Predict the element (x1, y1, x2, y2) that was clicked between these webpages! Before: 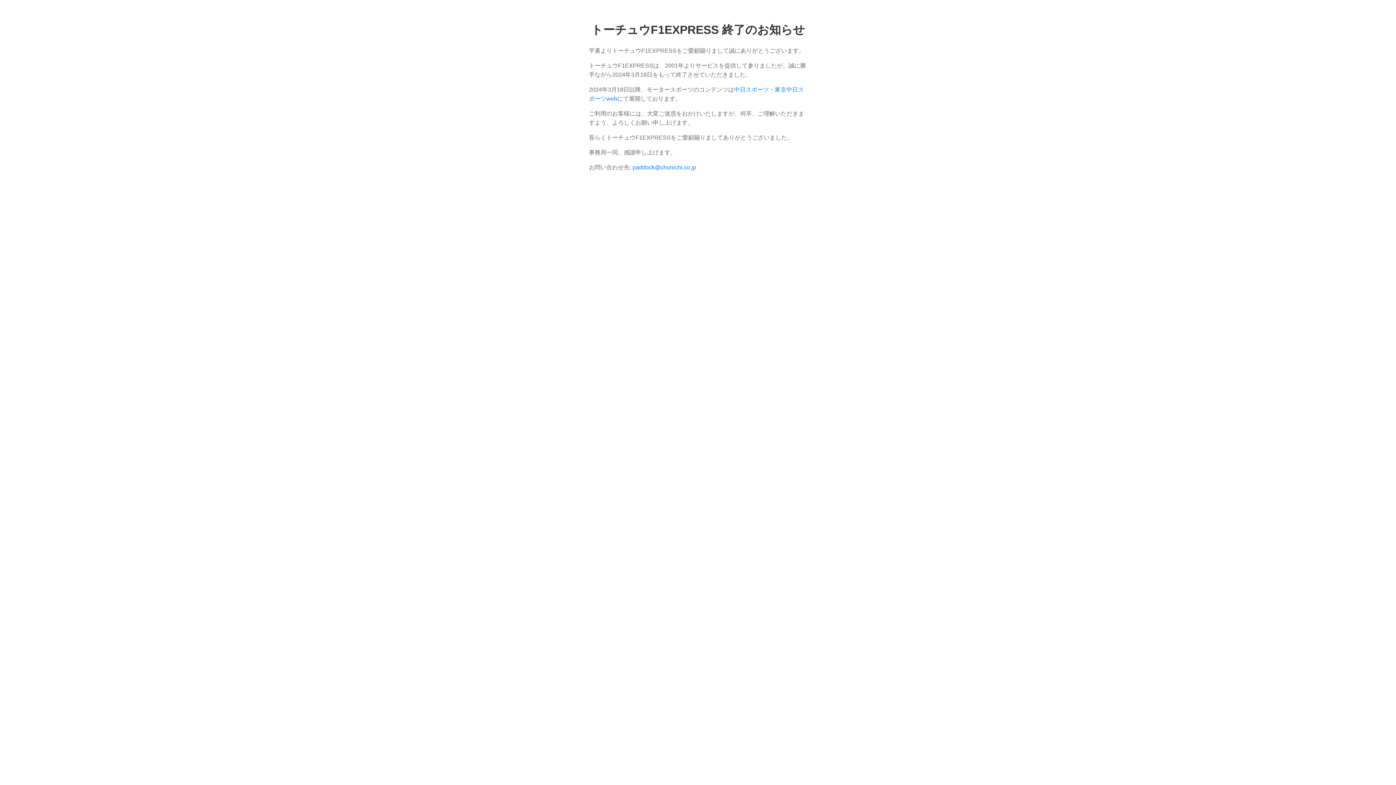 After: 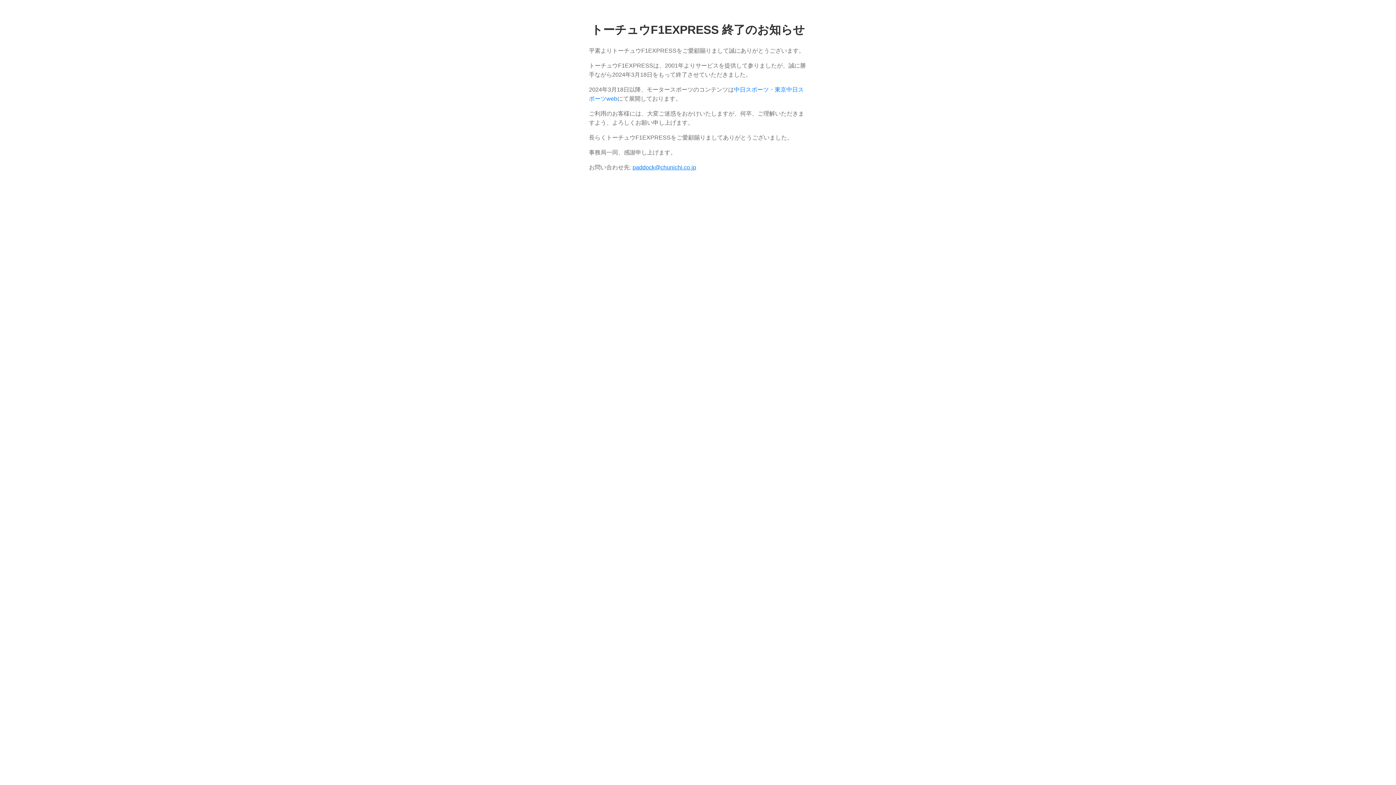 Action: label: paddock@chunichi.co.jp bbox: (632, 164, 696, 170)